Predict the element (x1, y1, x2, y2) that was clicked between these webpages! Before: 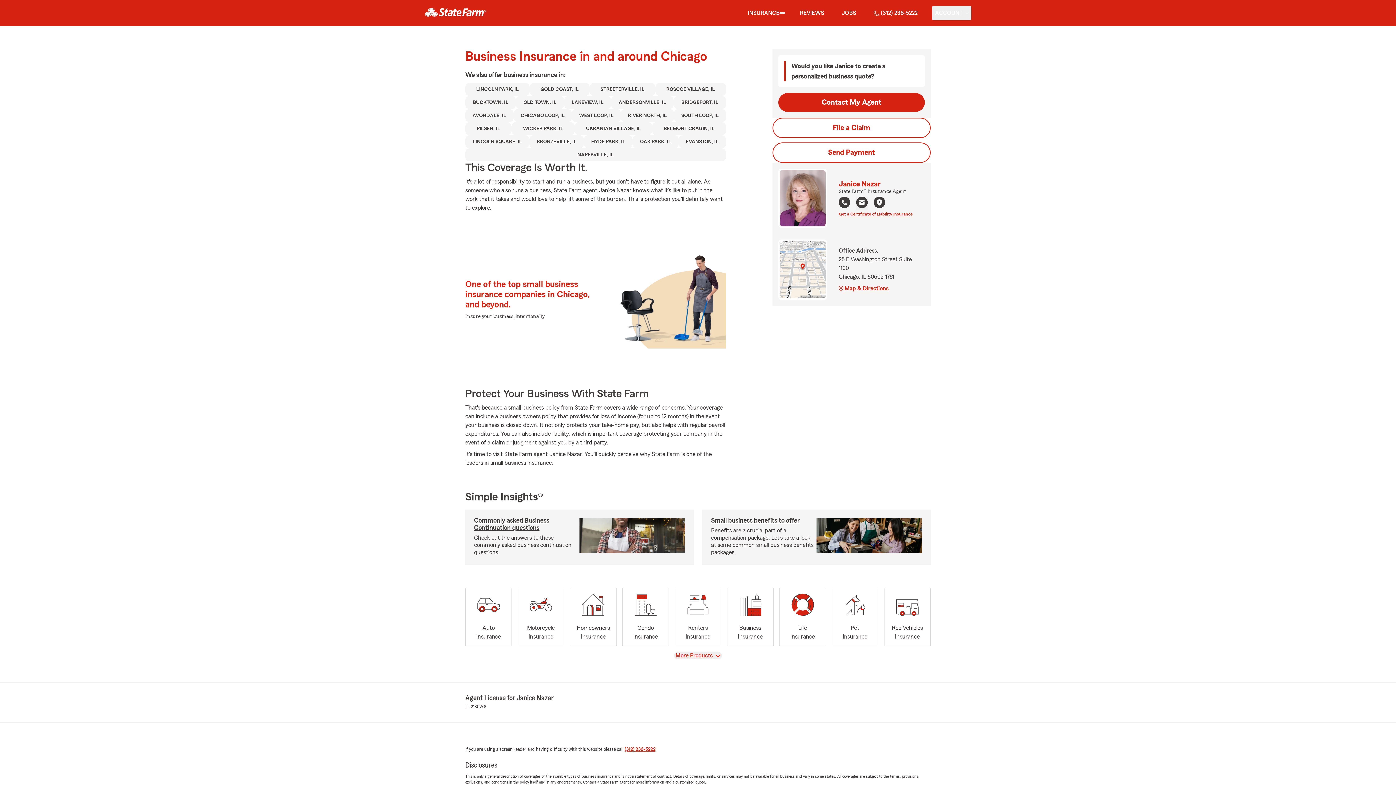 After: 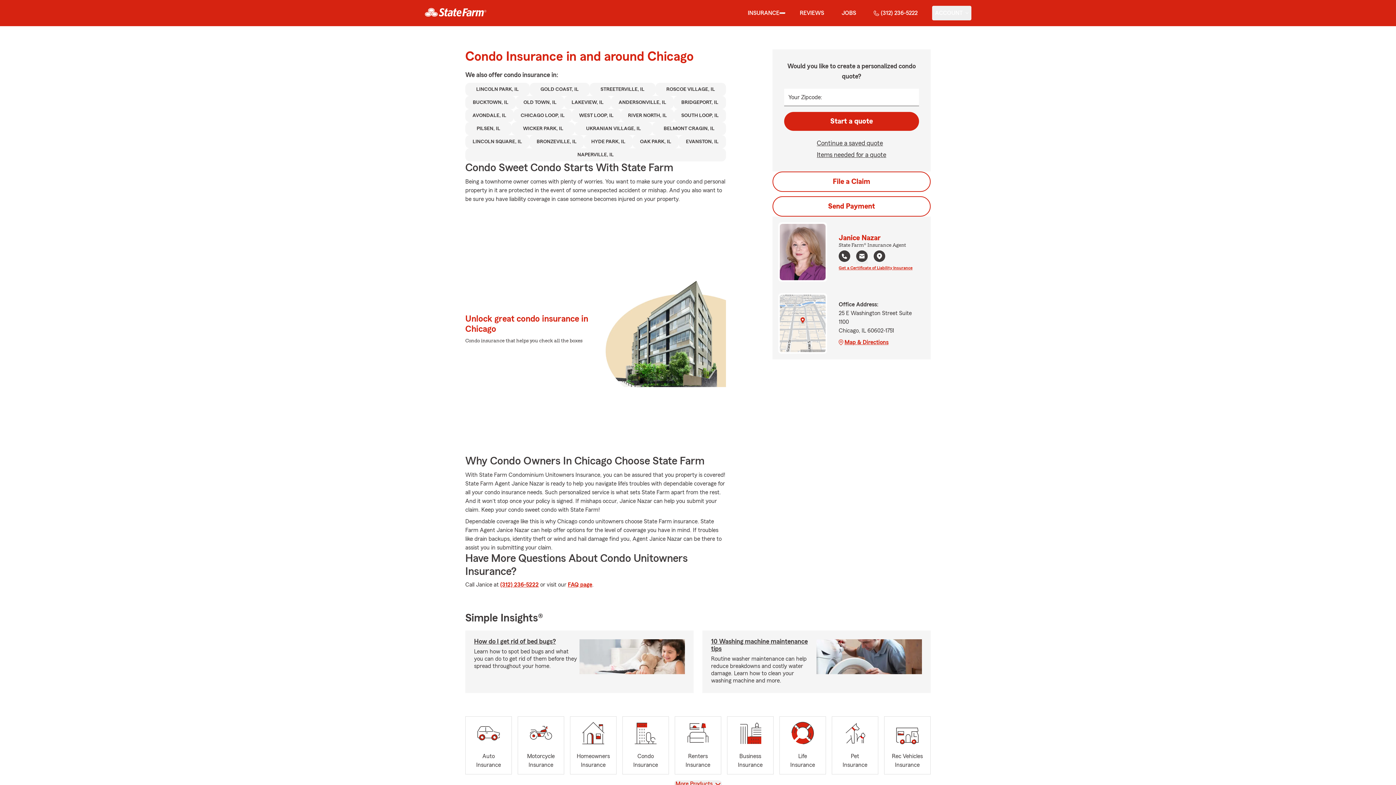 Action: label: Condo
Insurance bbox: (622, 588, 669, 646)